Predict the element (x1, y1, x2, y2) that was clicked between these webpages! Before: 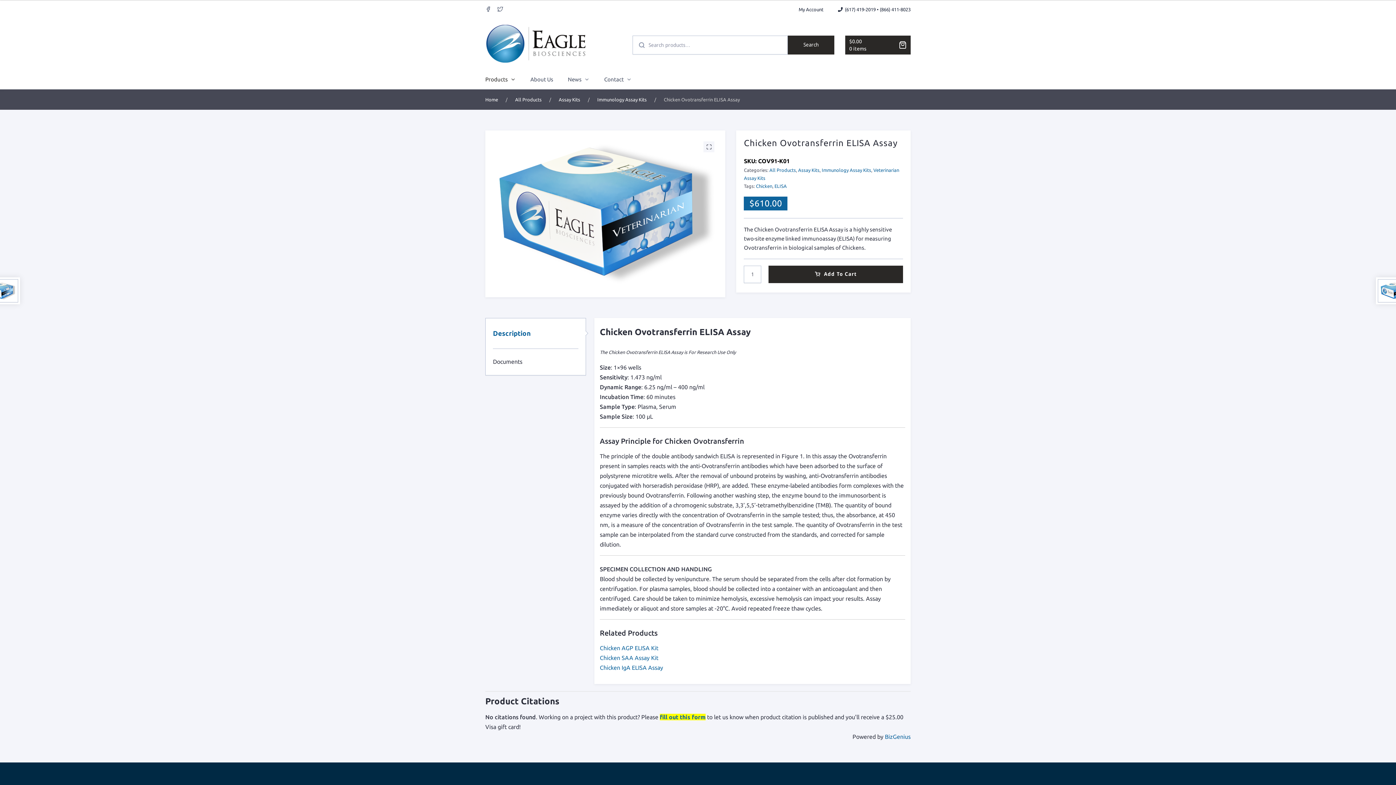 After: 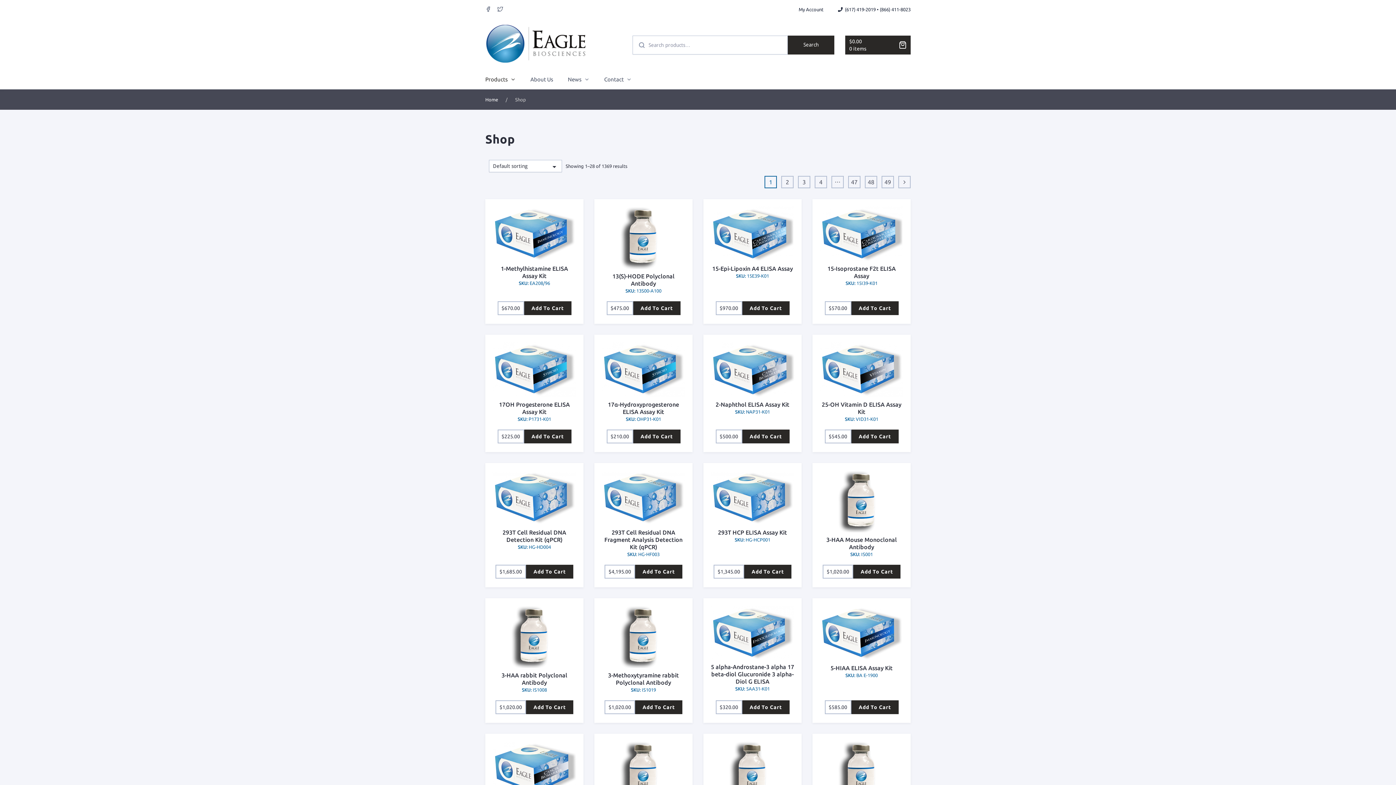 Action: bbox: (485, 73, 516, 89) label: Products